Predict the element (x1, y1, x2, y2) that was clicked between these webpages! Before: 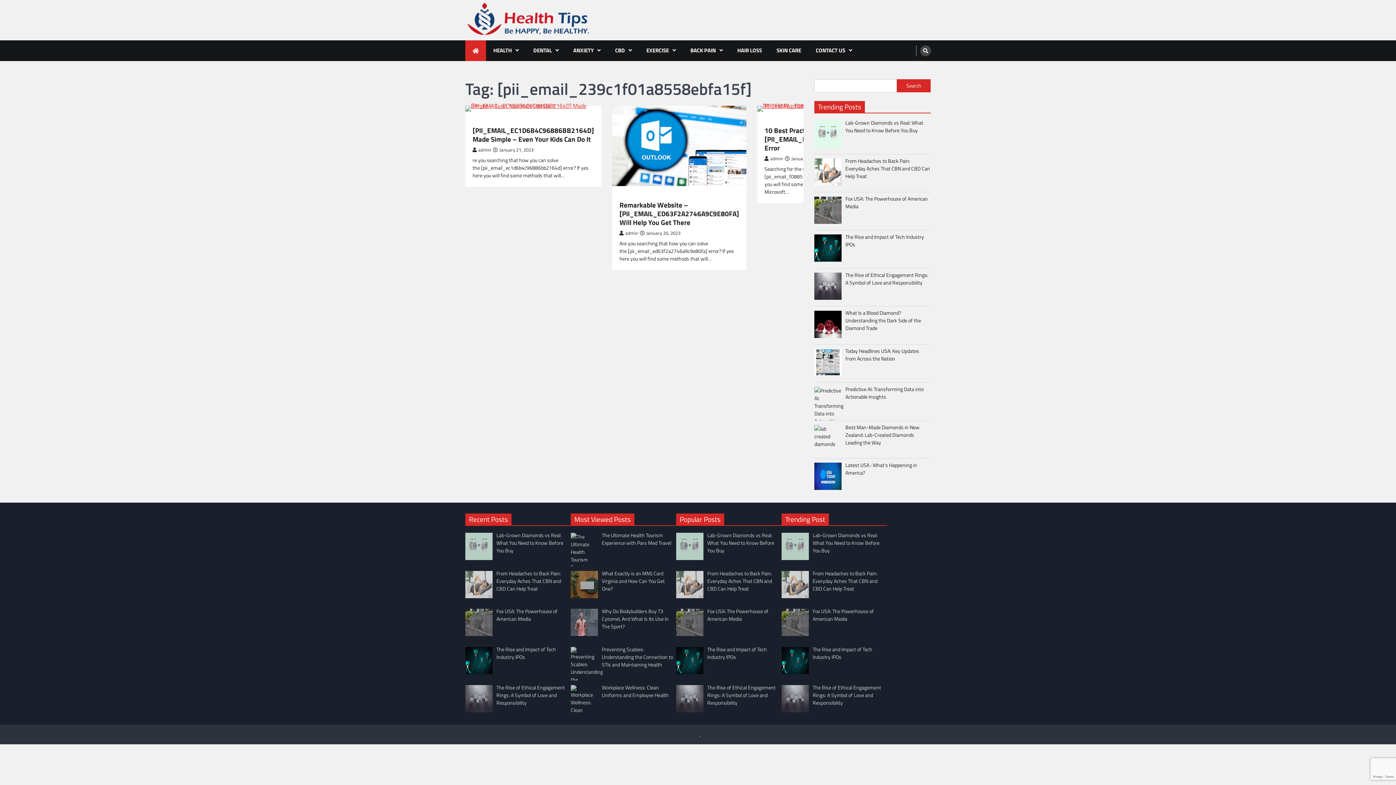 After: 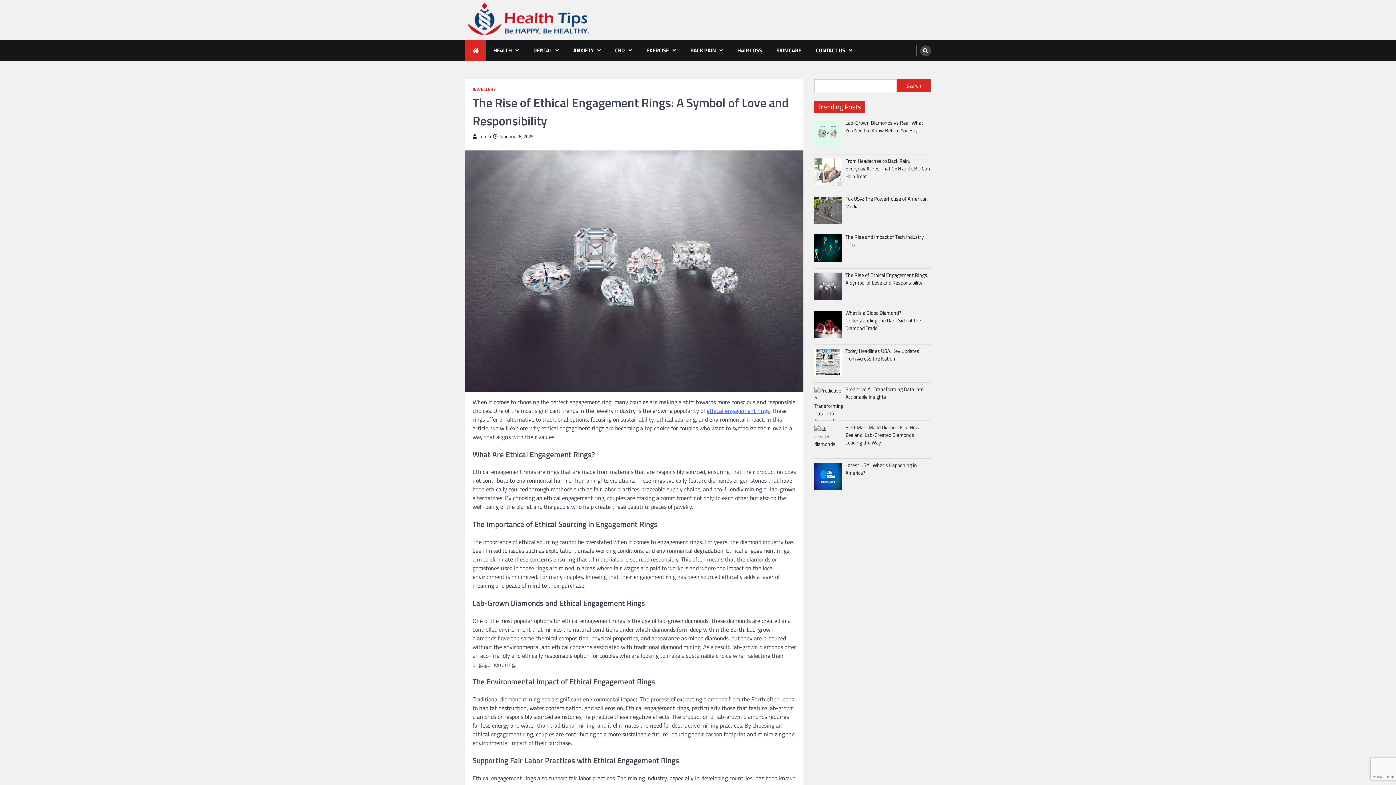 Action: label: The Rise of Ethical Engagement Rings: A Symbol of Love and Responsibility bbox: (812, 683, 881, 706)